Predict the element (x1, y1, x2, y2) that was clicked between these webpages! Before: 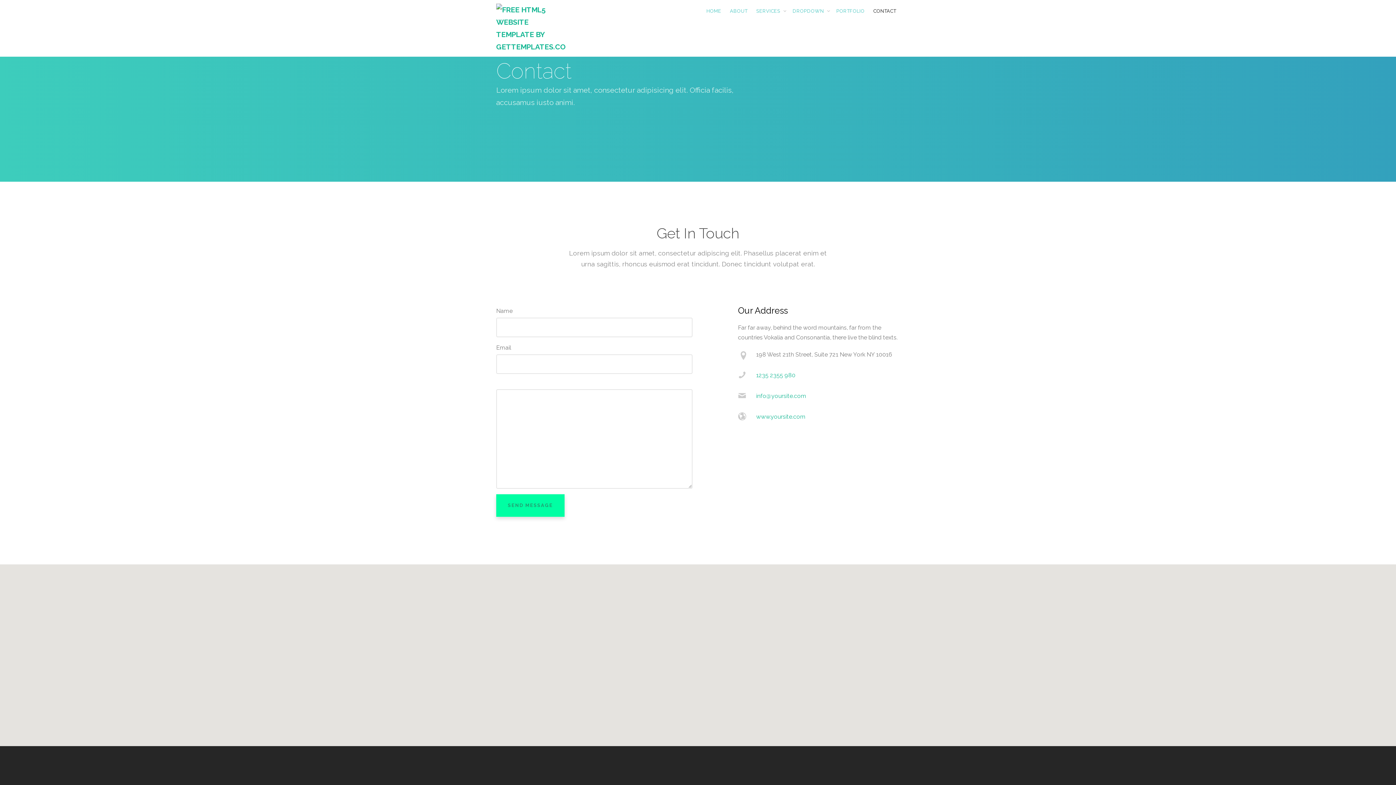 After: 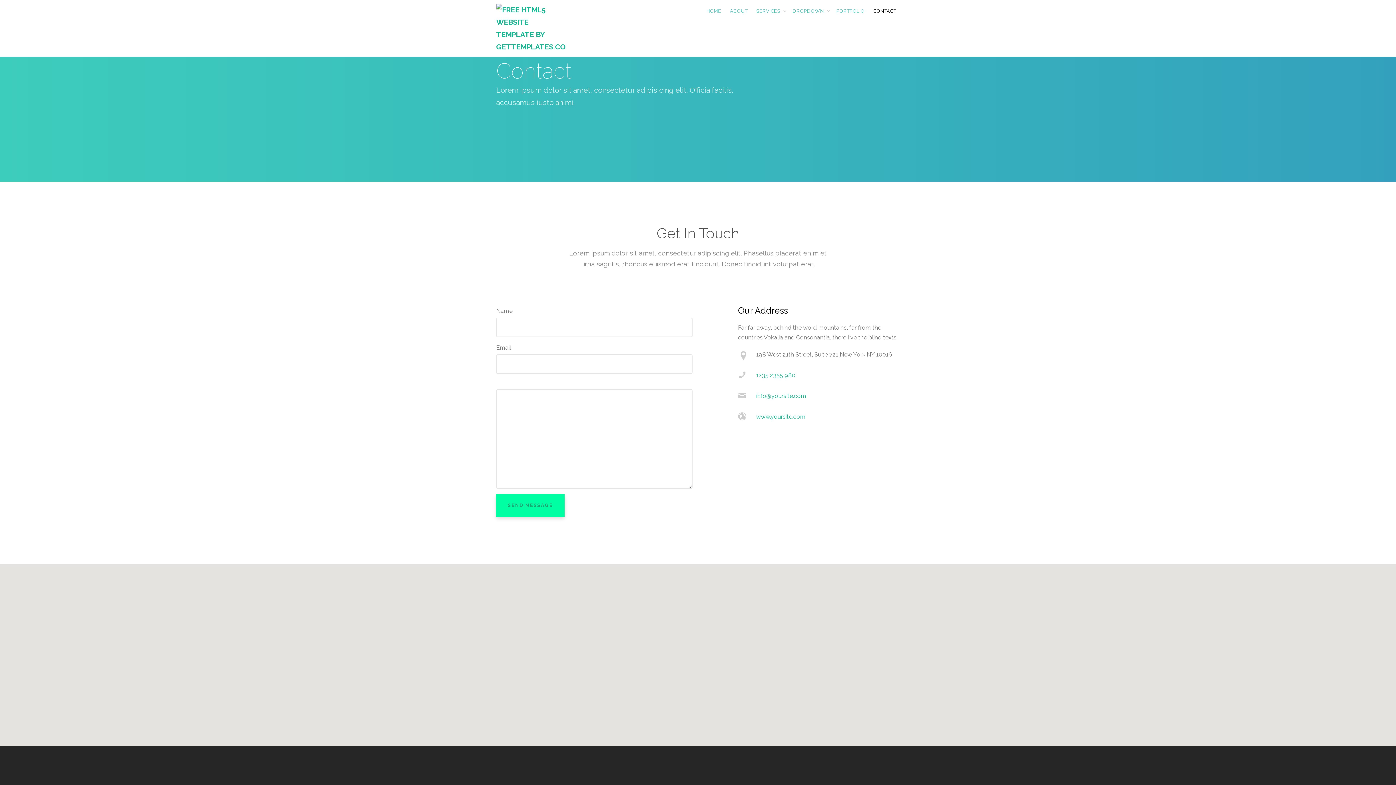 Action: label: info@yoursite.com bbox: (756, 392, 806, 399)